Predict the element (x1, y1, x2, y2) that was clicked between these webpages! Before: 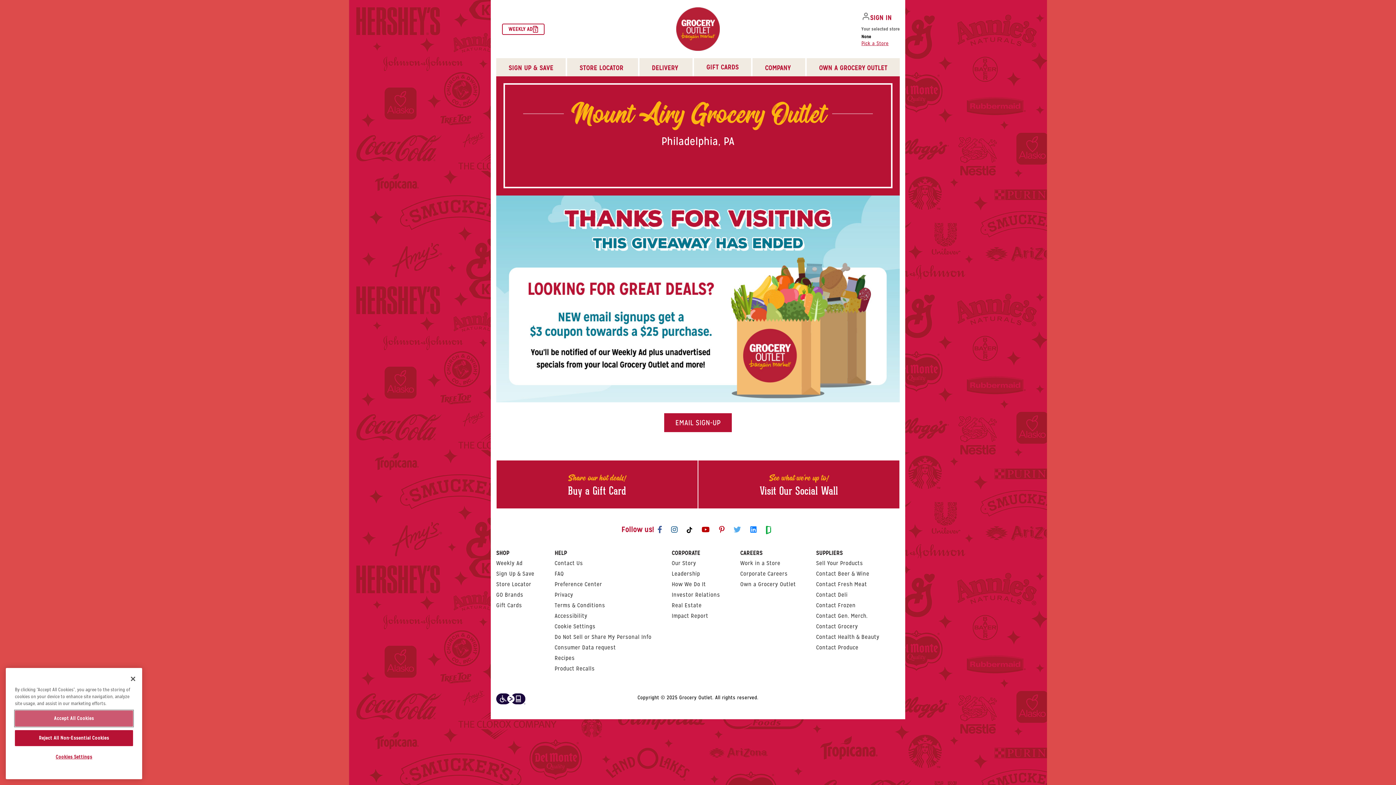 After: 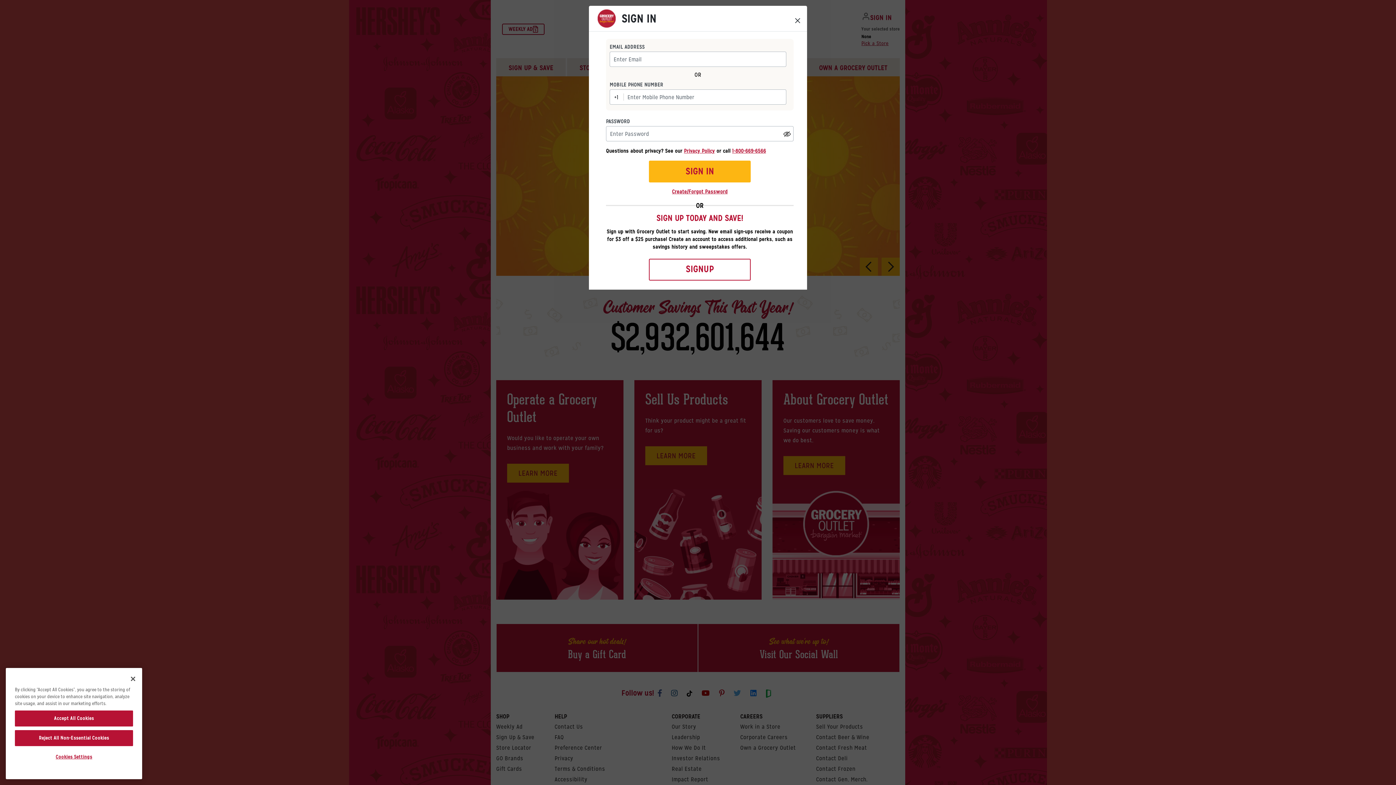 Action: bbox: (554, 580, 602, 588) label: Preference Center